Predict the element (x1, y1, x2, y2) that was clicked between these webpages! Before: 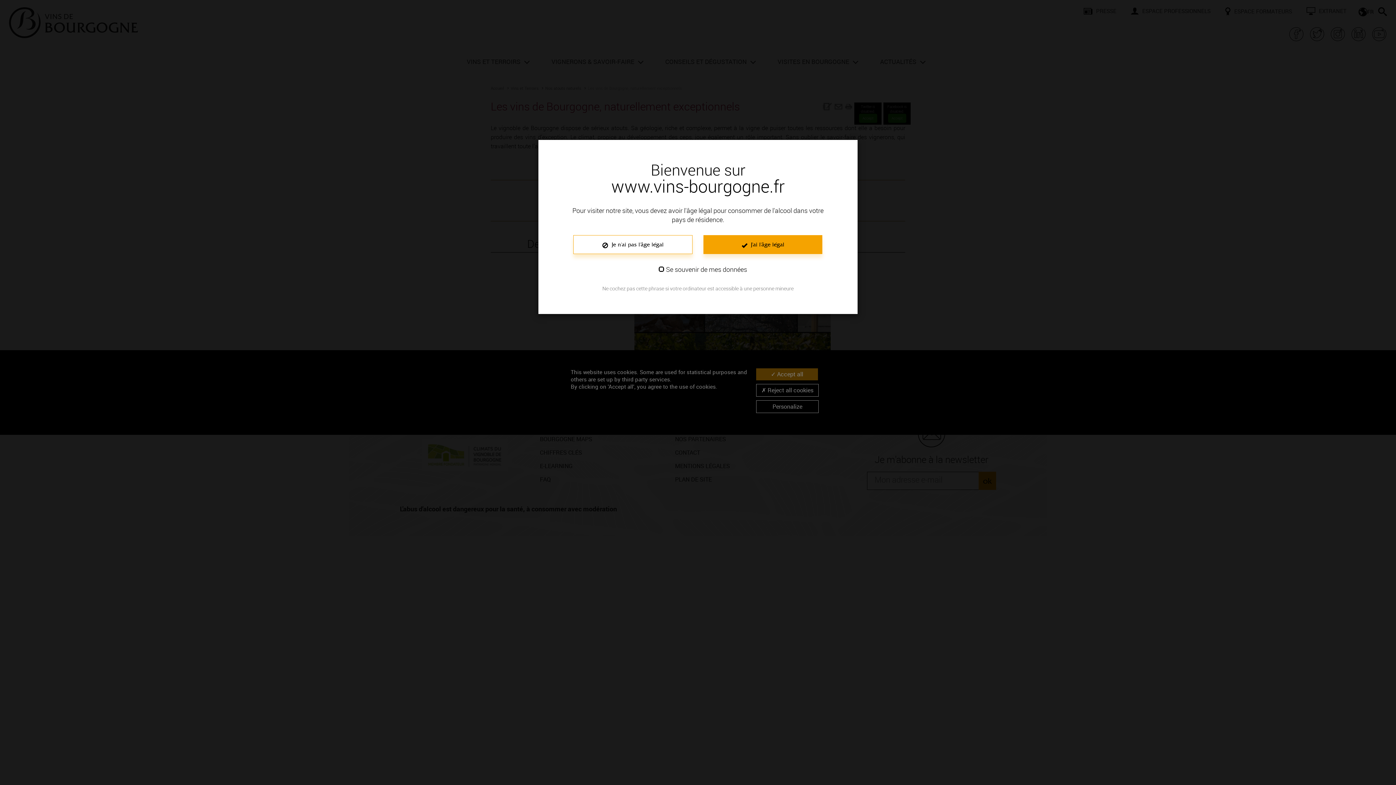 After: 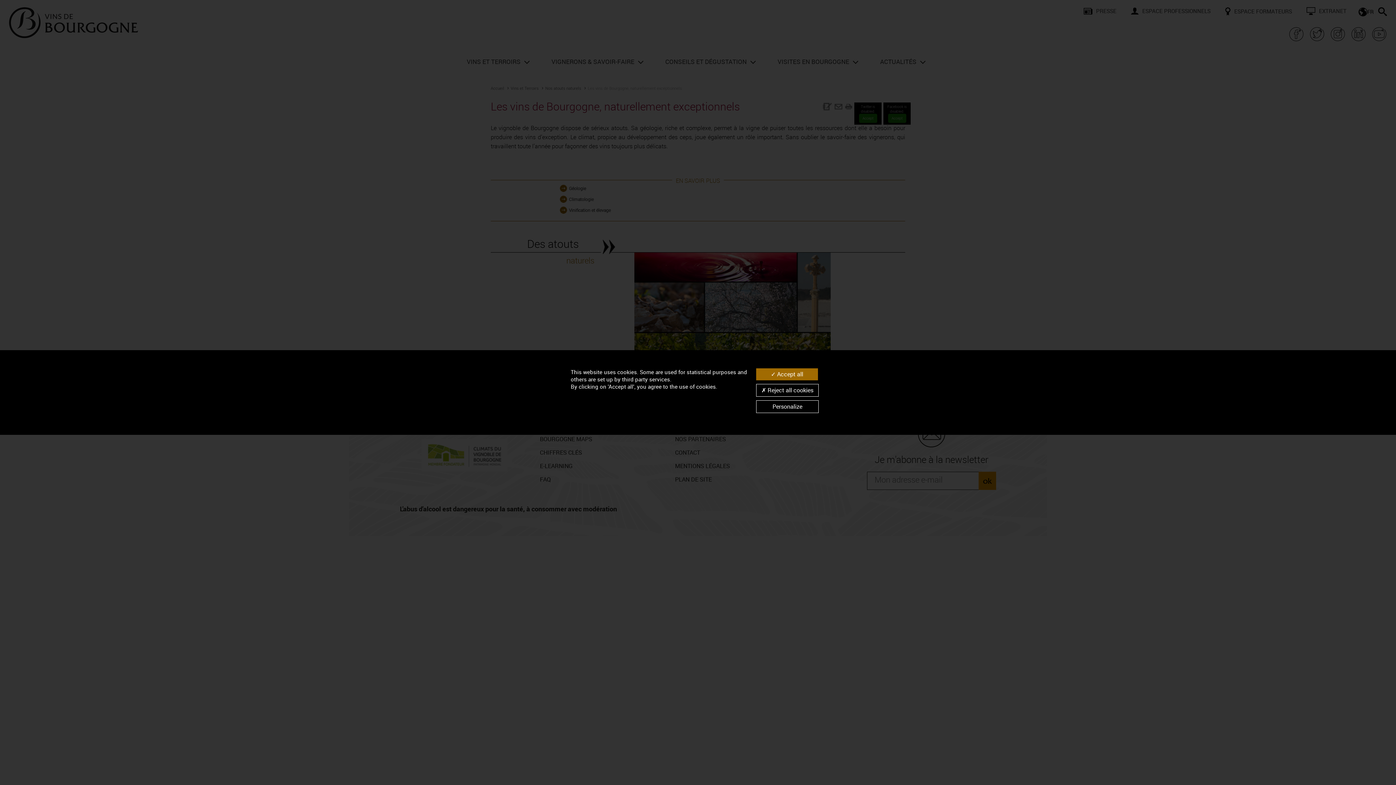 Action: label:  J'ai l'âge légal bbox: (703, 235, 822, 254)